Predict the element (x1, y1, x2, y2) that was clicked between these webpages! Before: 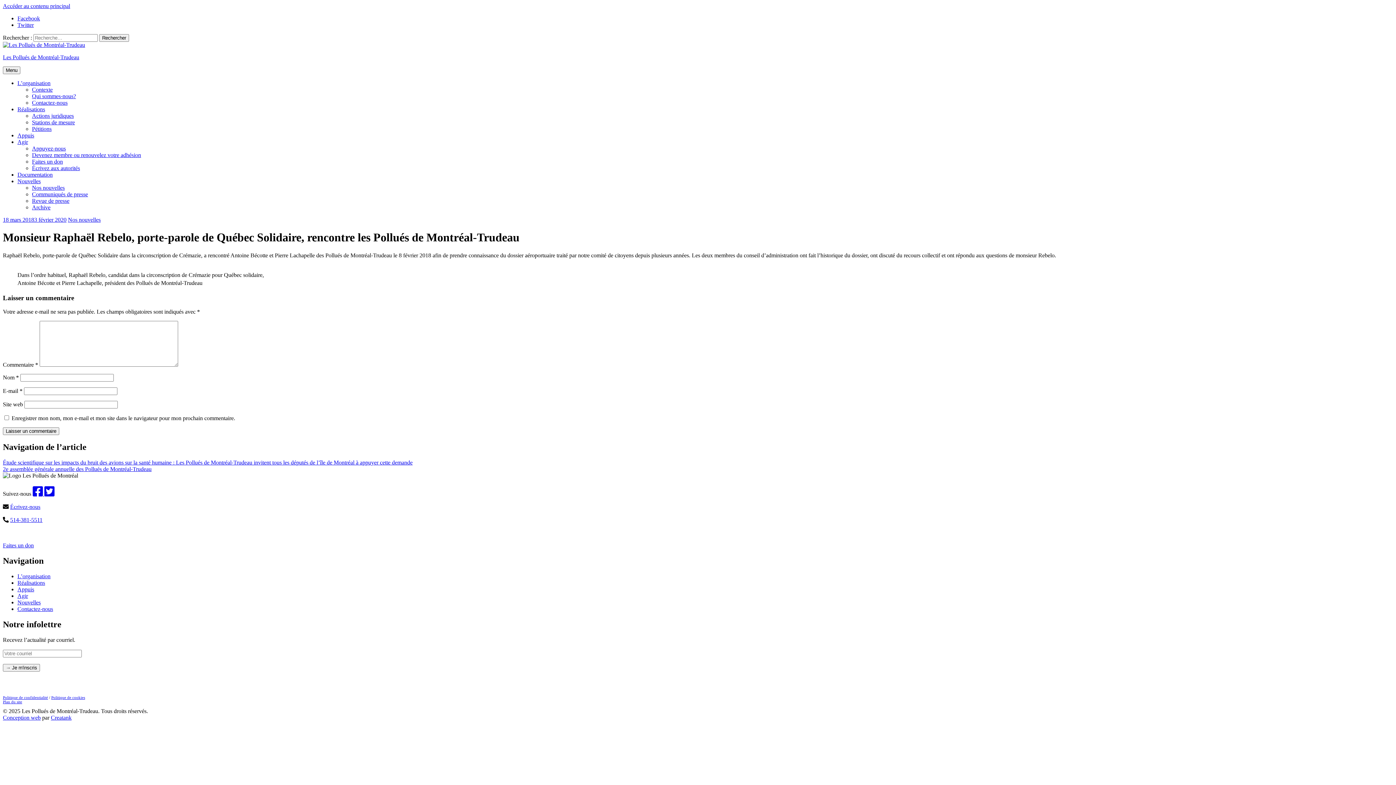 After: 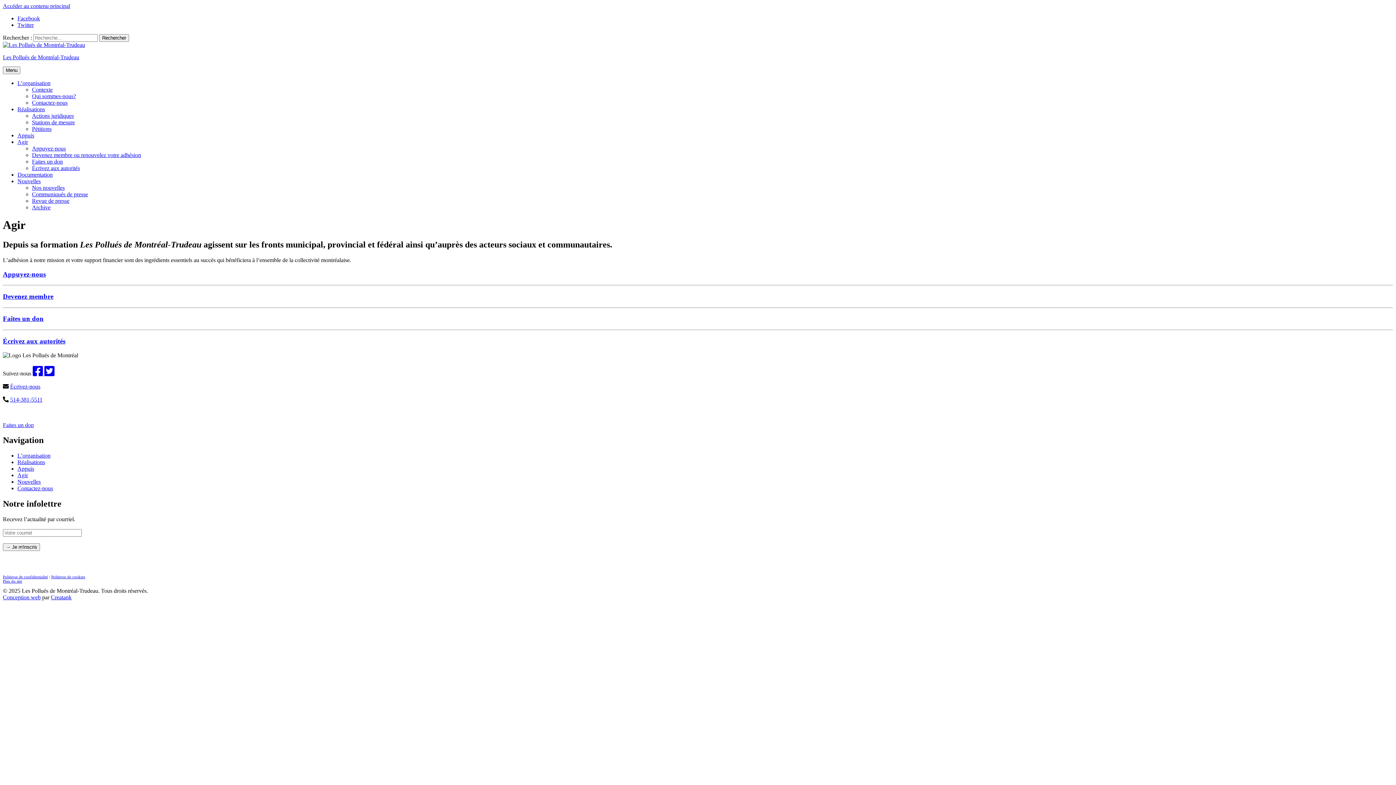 Action: label: Agir bbox: (17, 138, 28, 145)